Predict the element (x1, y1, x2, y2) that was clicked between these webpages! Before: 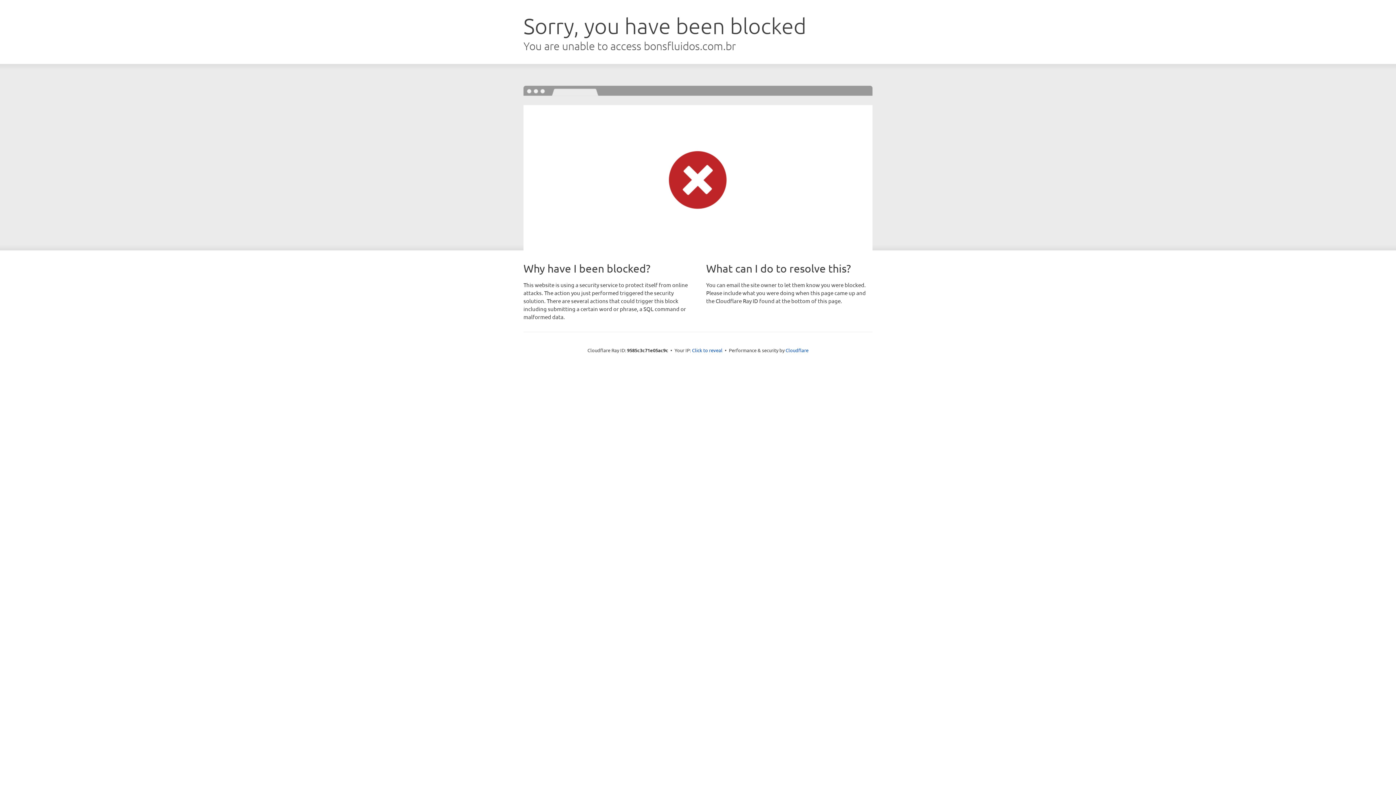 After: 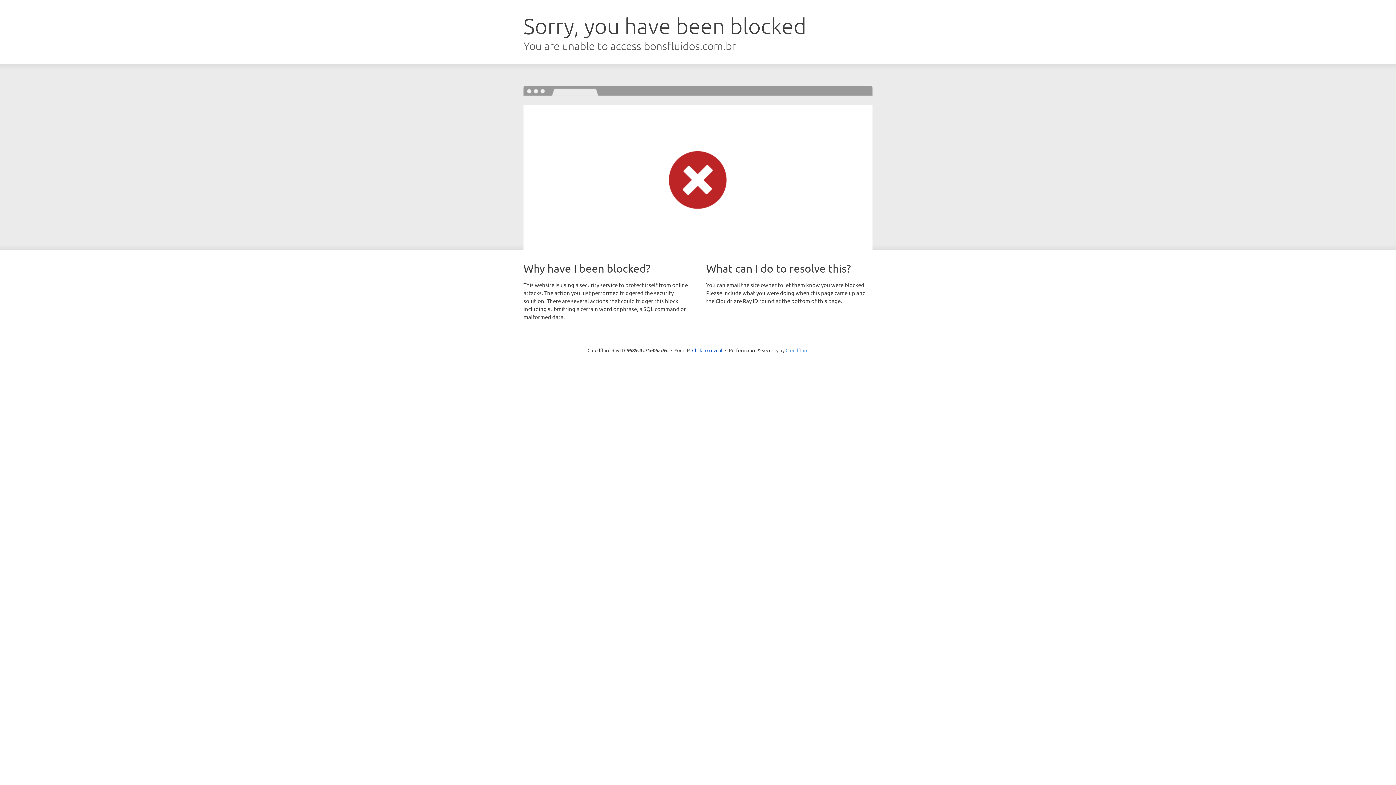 Action: bbox: (785, 347, 808, 353) label: Cloudflare